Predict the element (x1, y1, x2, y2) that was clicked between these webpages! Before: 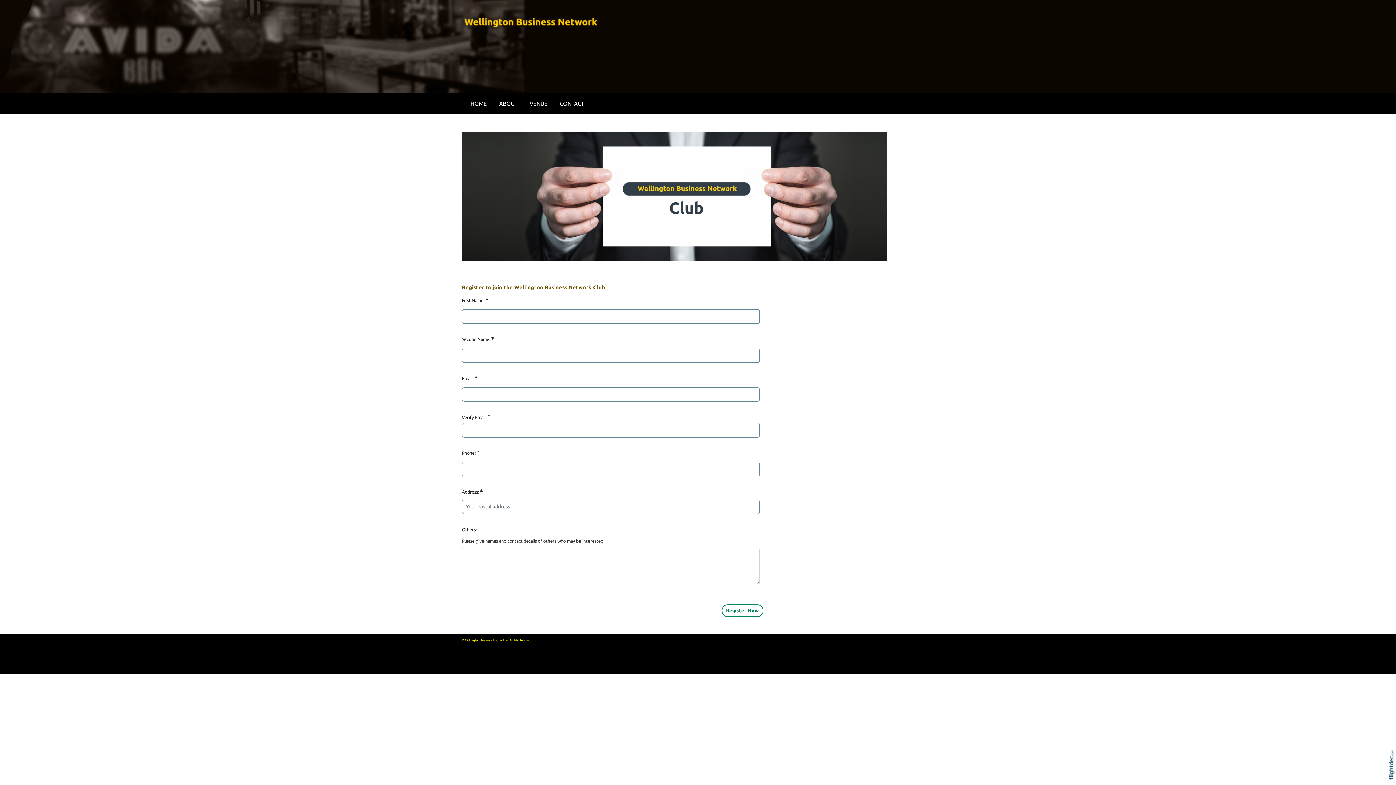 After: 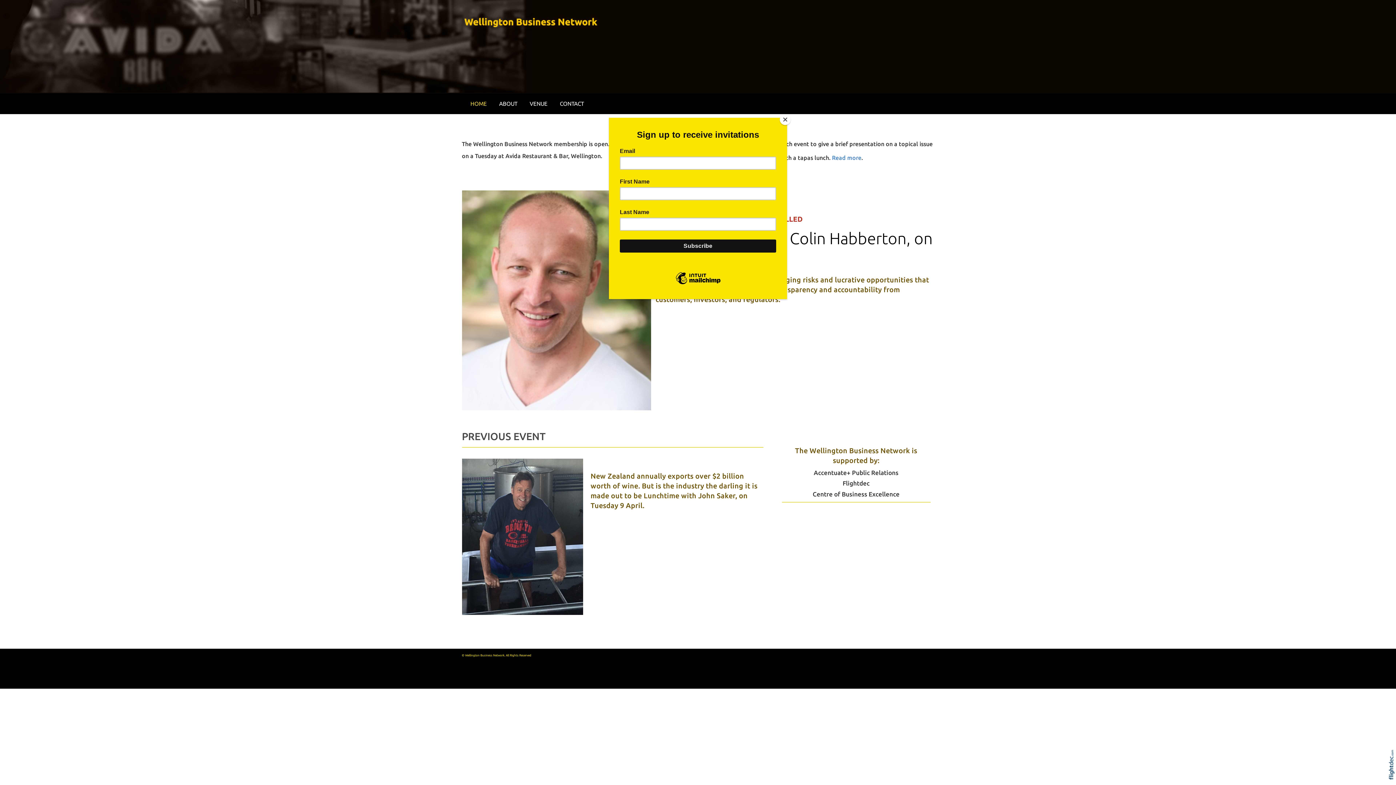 Action: bbox: (464, 96, 493, 111) label: HOME